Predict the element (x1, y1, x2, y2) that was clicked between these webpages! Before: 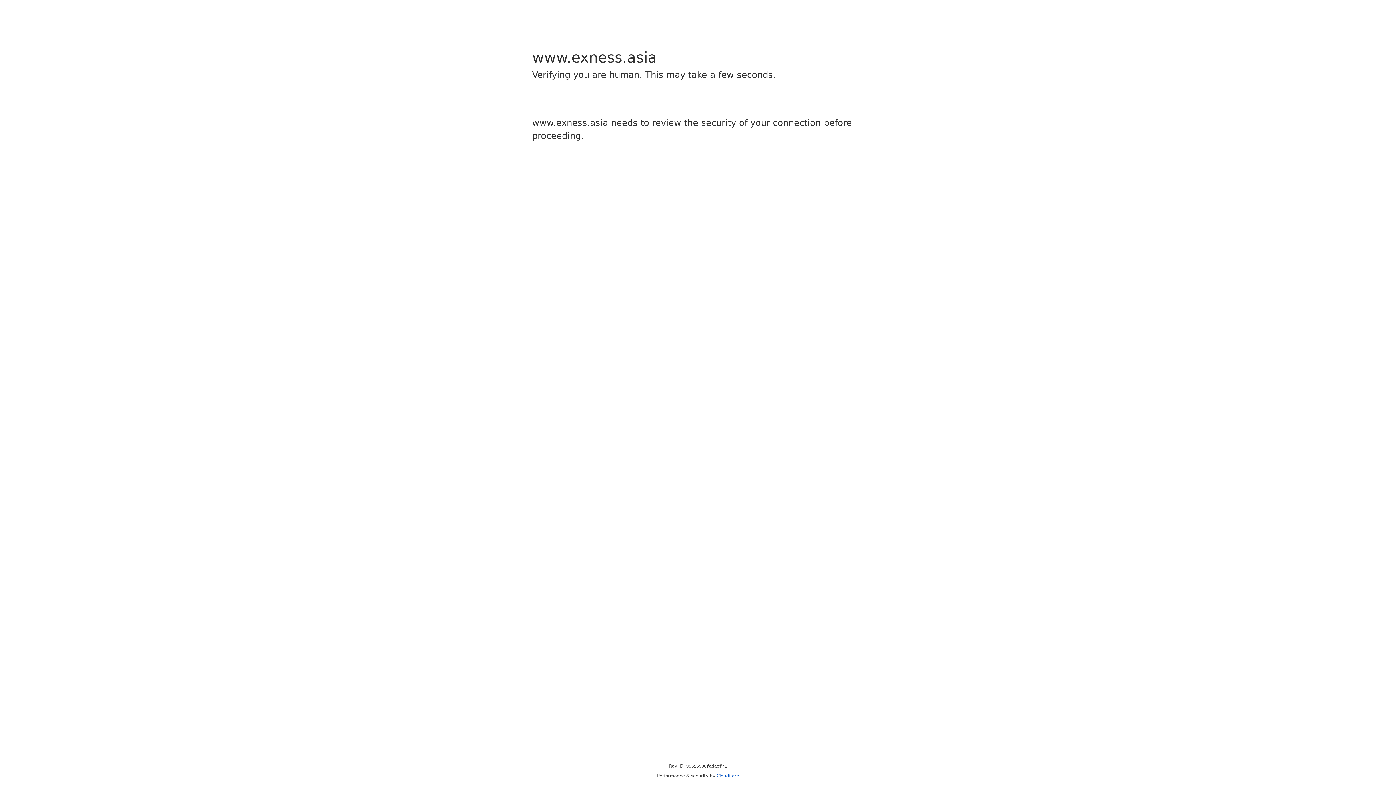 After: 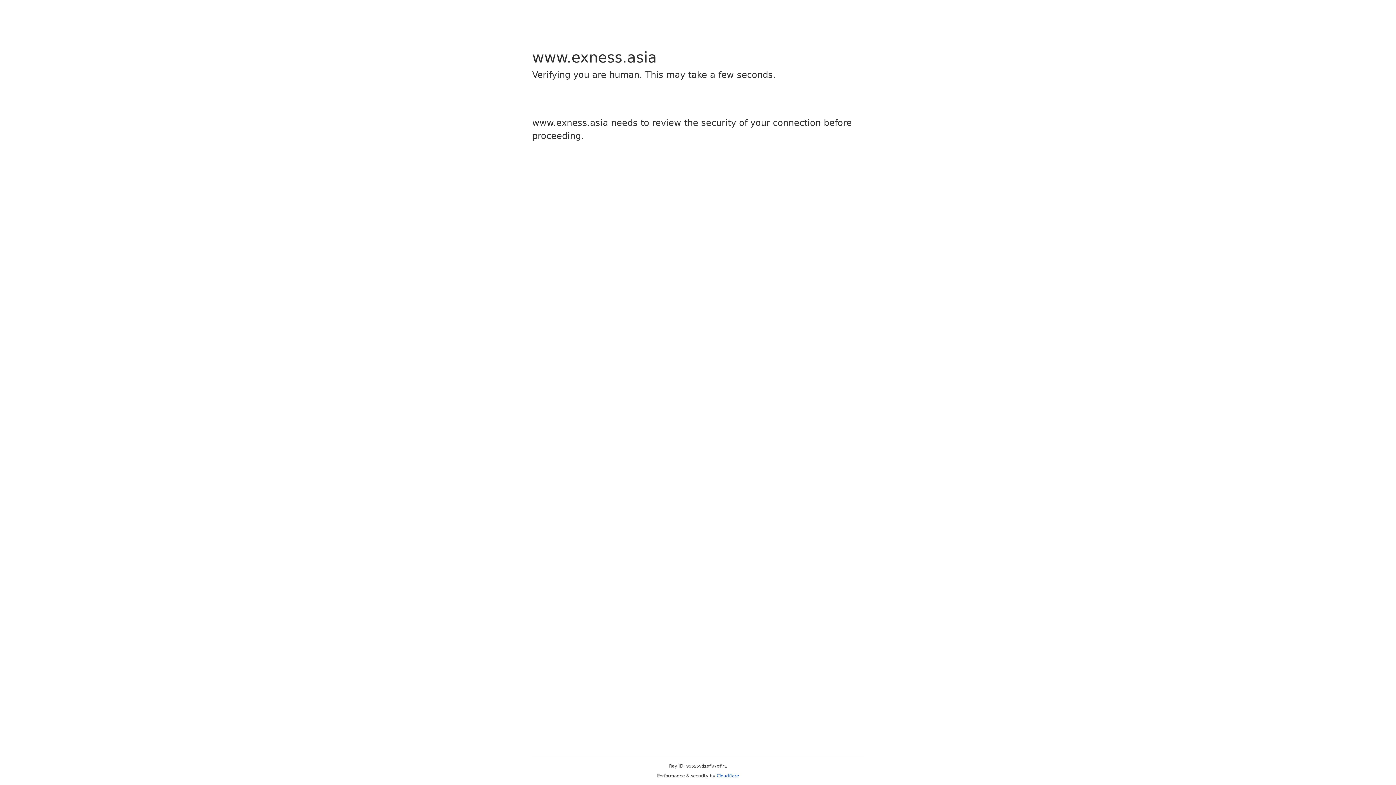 Action: bbox: (716, 773, 739, 778) label: Cloudflare